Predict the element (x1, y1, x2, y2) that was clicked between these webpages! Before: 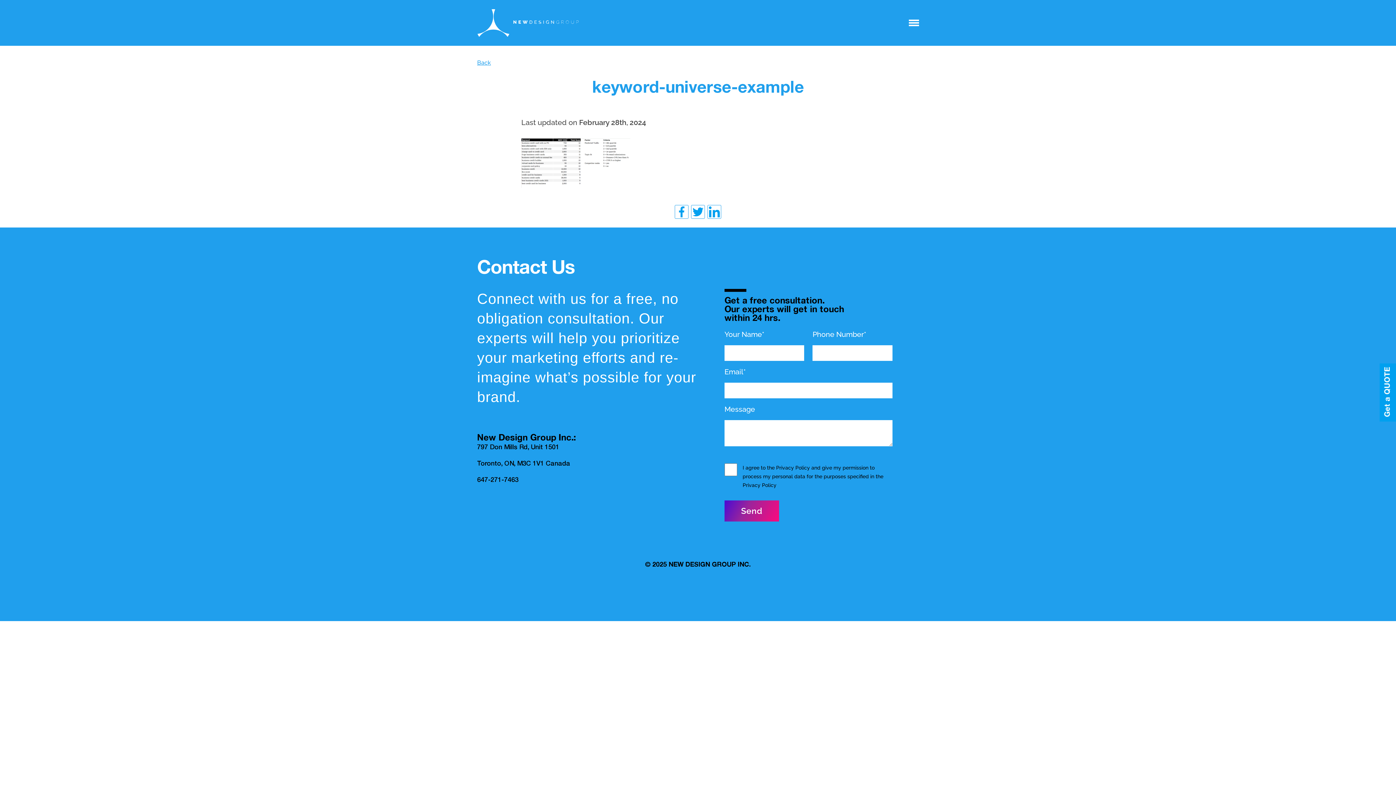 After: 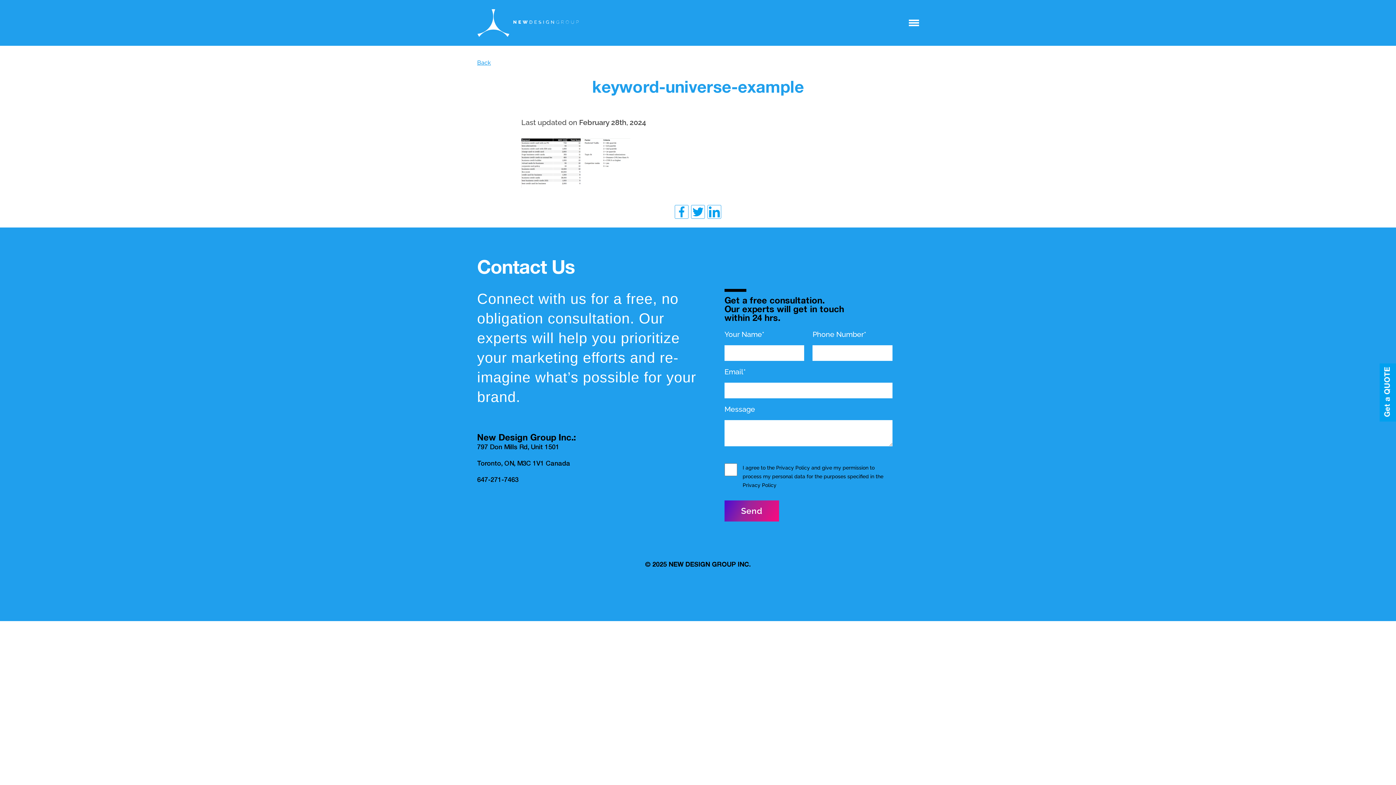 Action: bbox: (691, 205, 705, 218)